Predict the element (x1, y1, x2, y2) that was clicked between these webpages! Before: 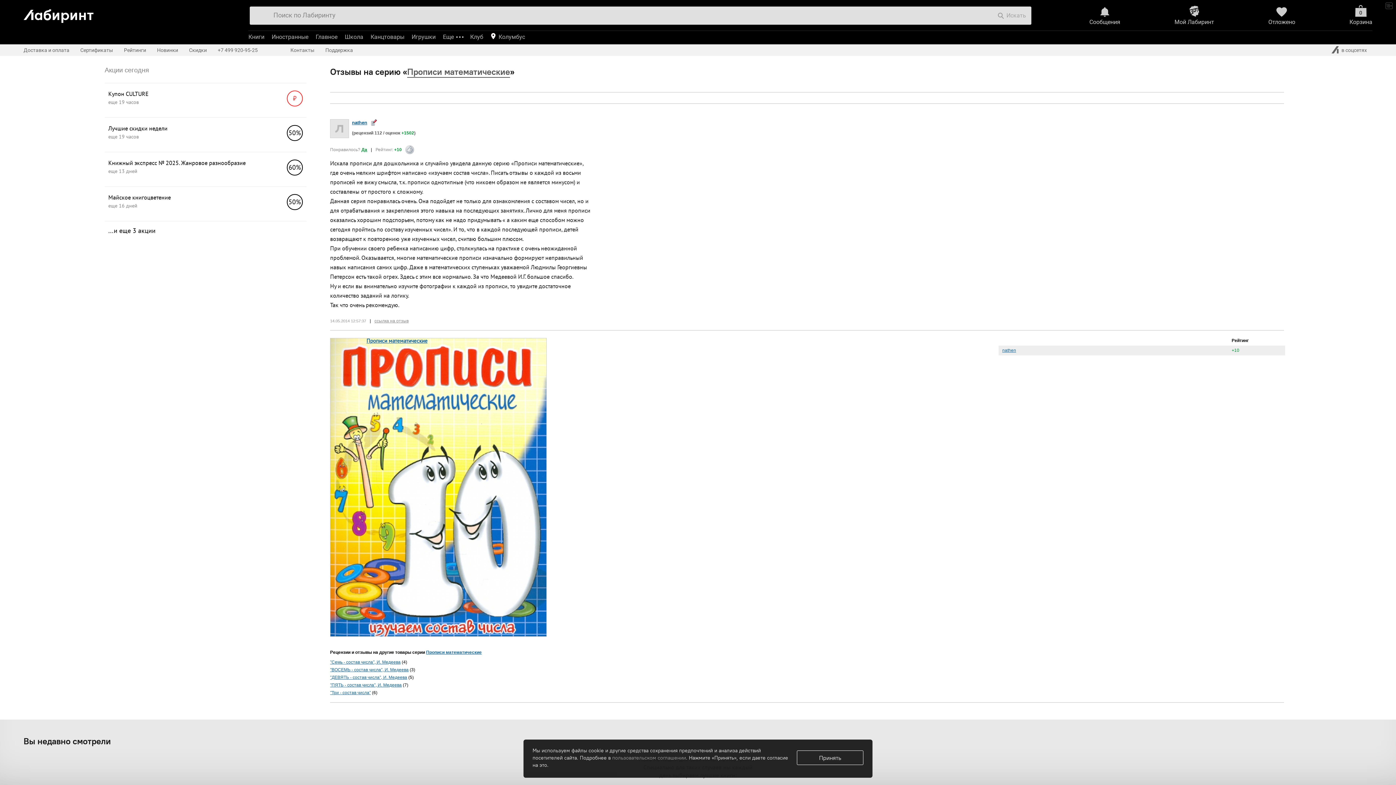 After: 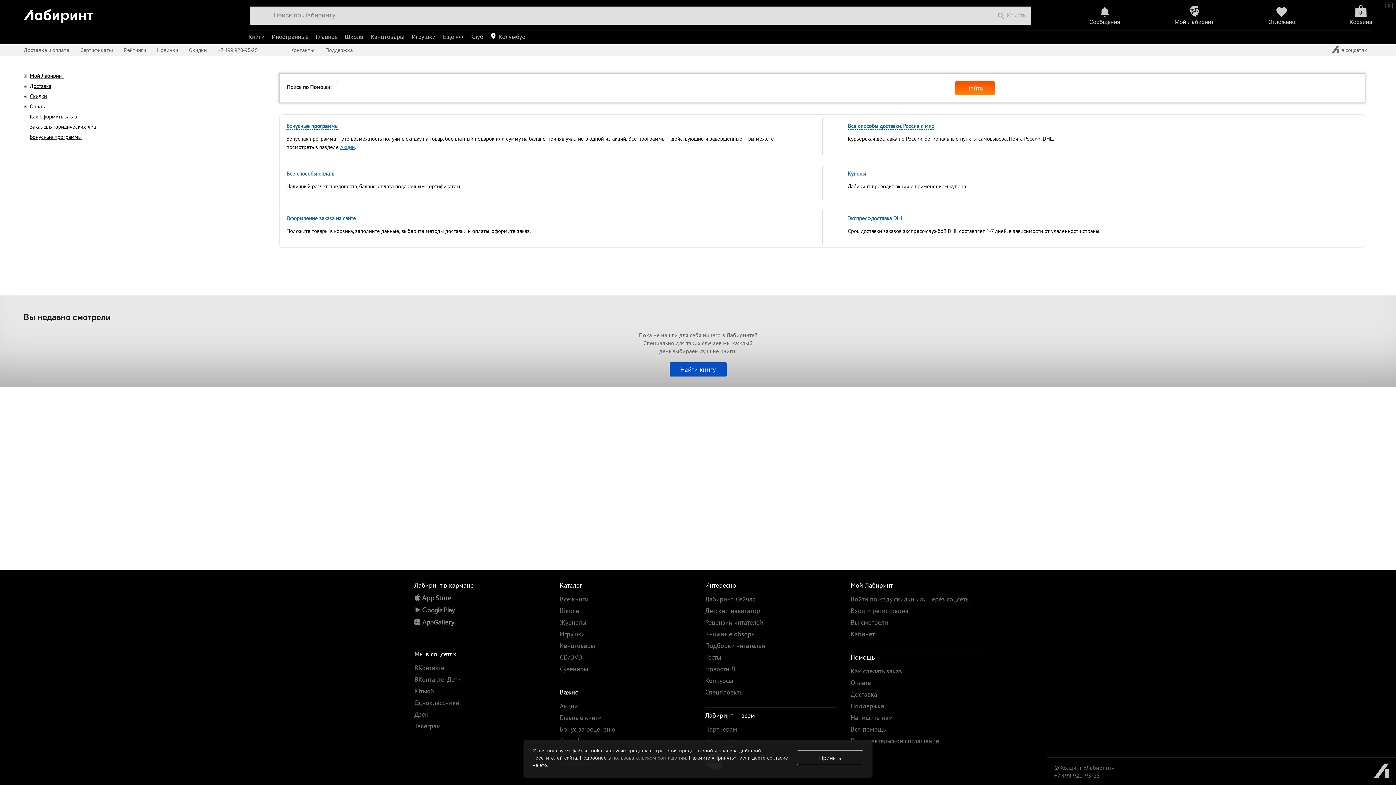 Action: label: Доставка и оплата bbox: (23, 44, 74, 56)